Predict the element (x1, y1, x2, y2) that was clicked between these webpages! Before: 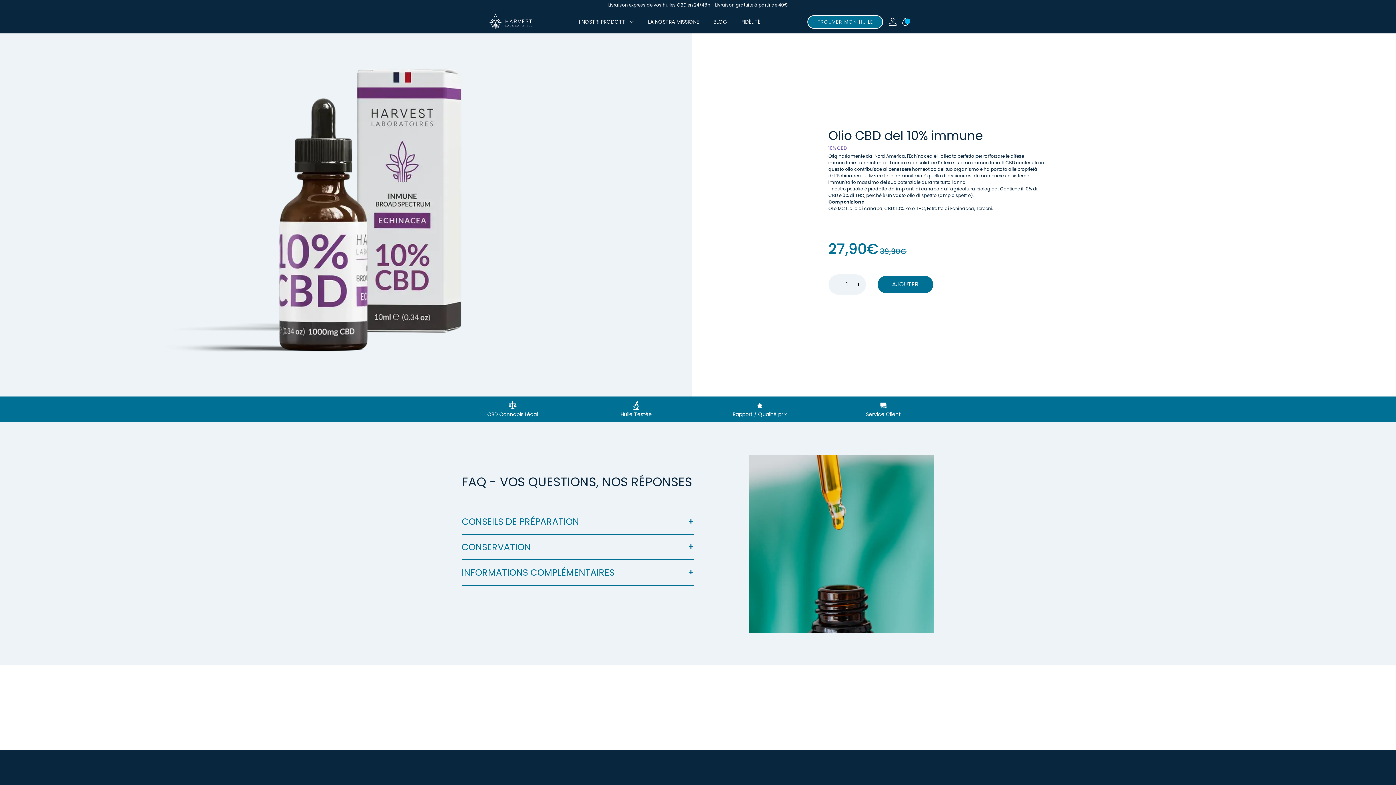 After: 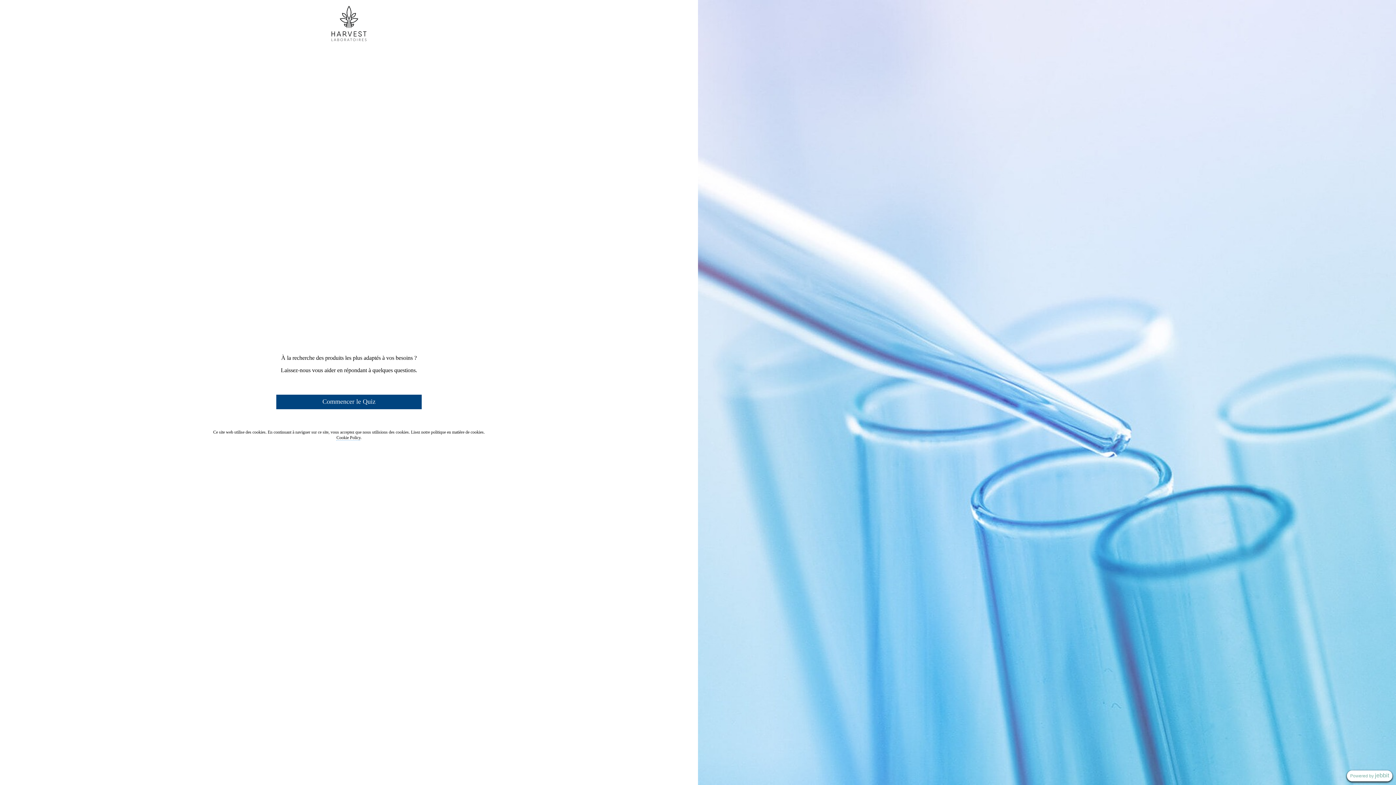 Action: bbox: (807, 15, 883, 28) label: TROUVER MON HUILE